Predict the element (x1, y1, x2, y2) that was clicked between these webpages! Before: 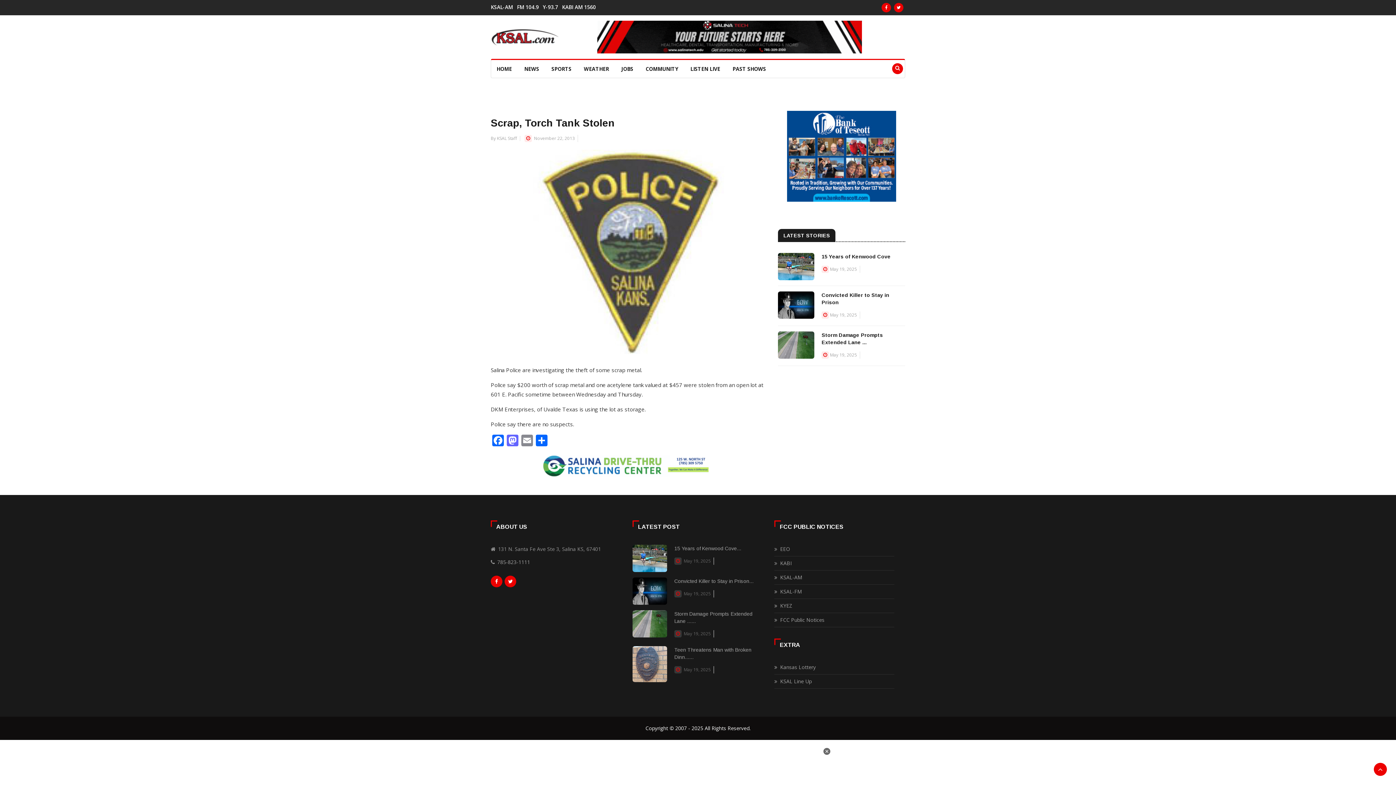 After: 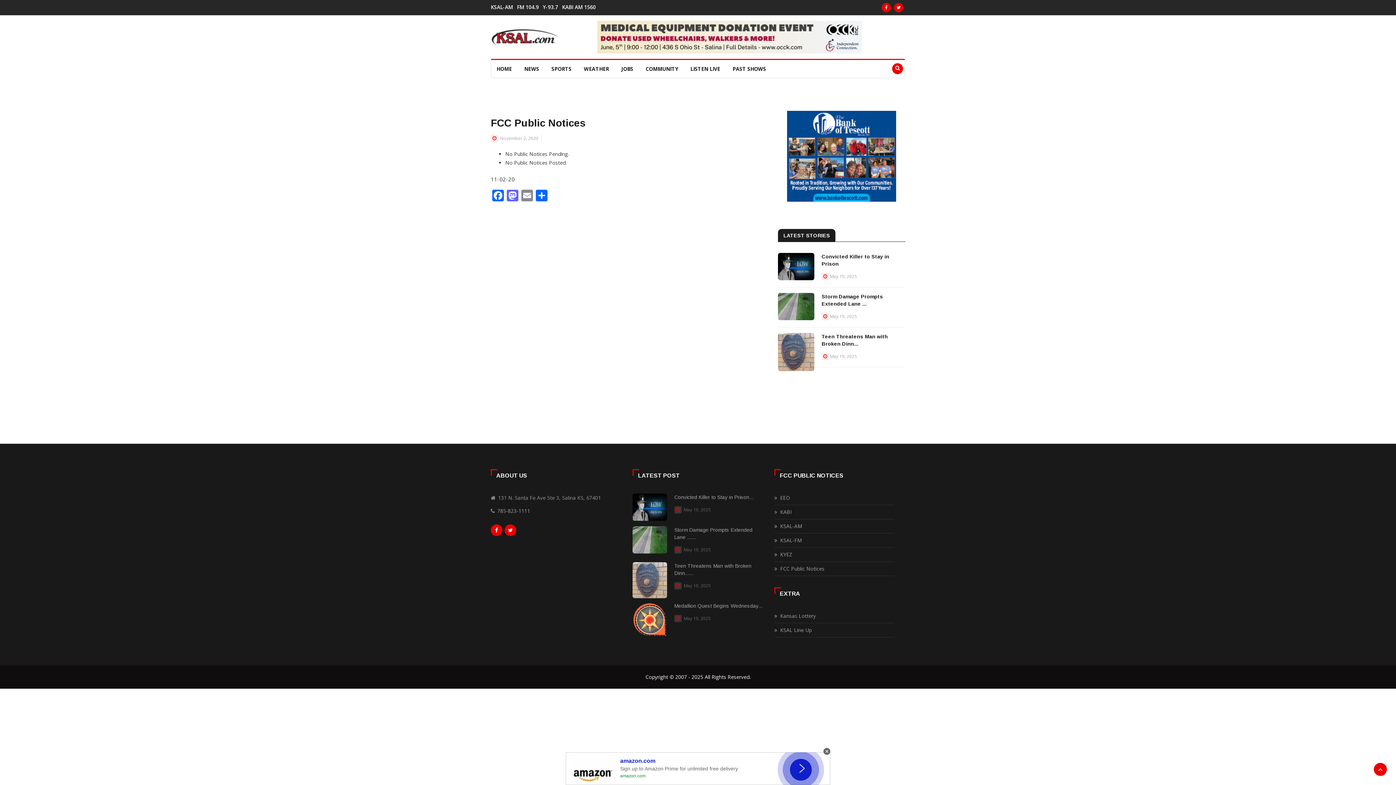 Action: bbox: (774, 638, 905, 648) label: 

EXTRA